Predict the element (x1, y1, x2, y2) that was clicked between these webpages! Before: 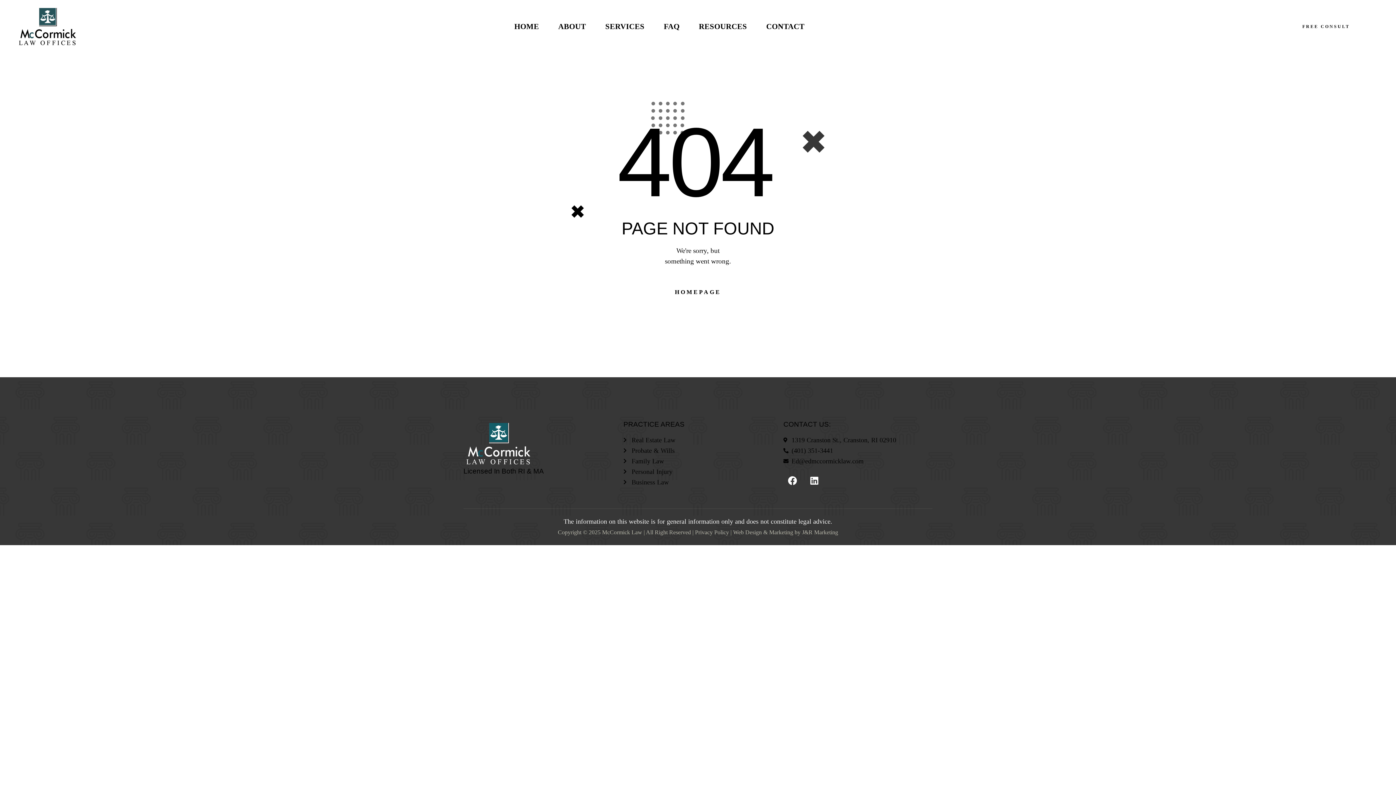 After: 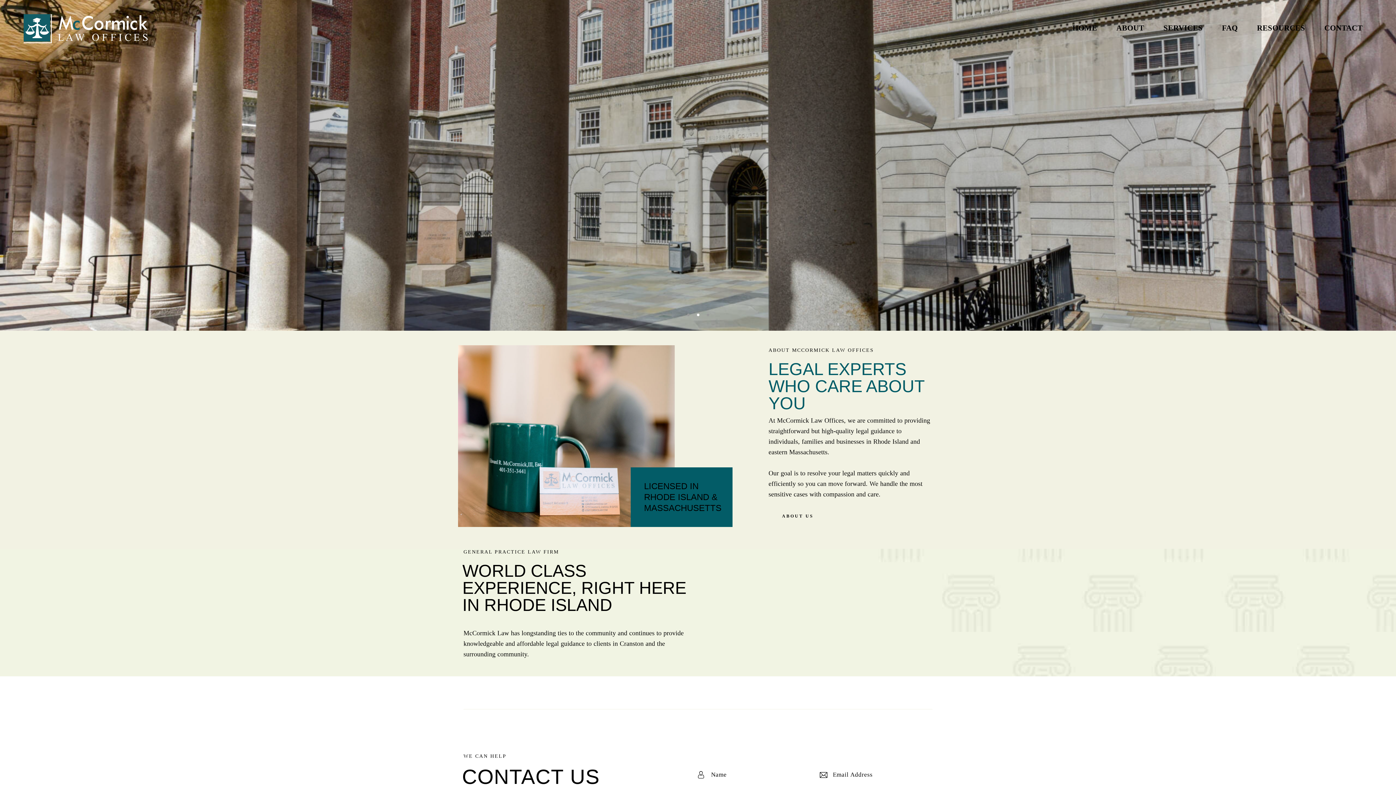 Action: bbox: (463, 439, 532, 446)